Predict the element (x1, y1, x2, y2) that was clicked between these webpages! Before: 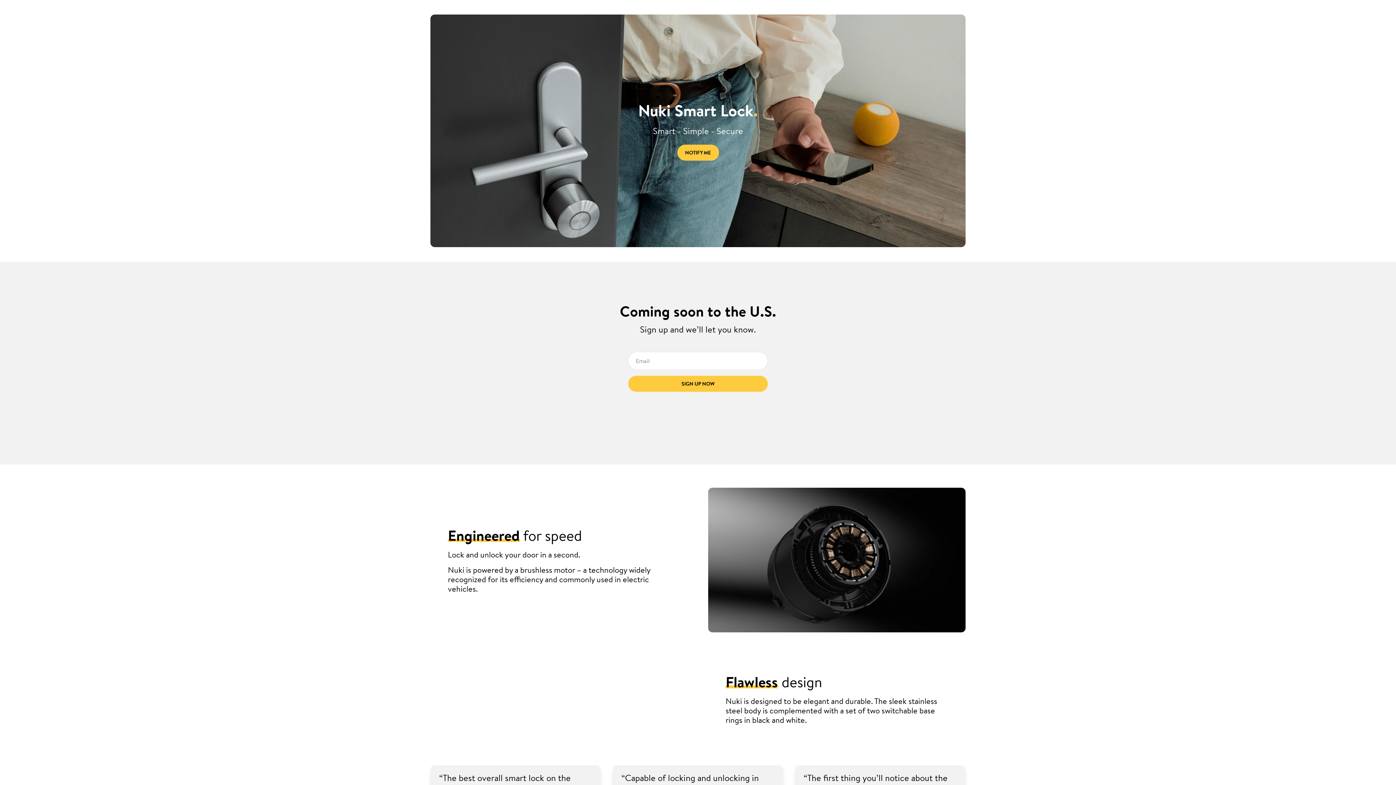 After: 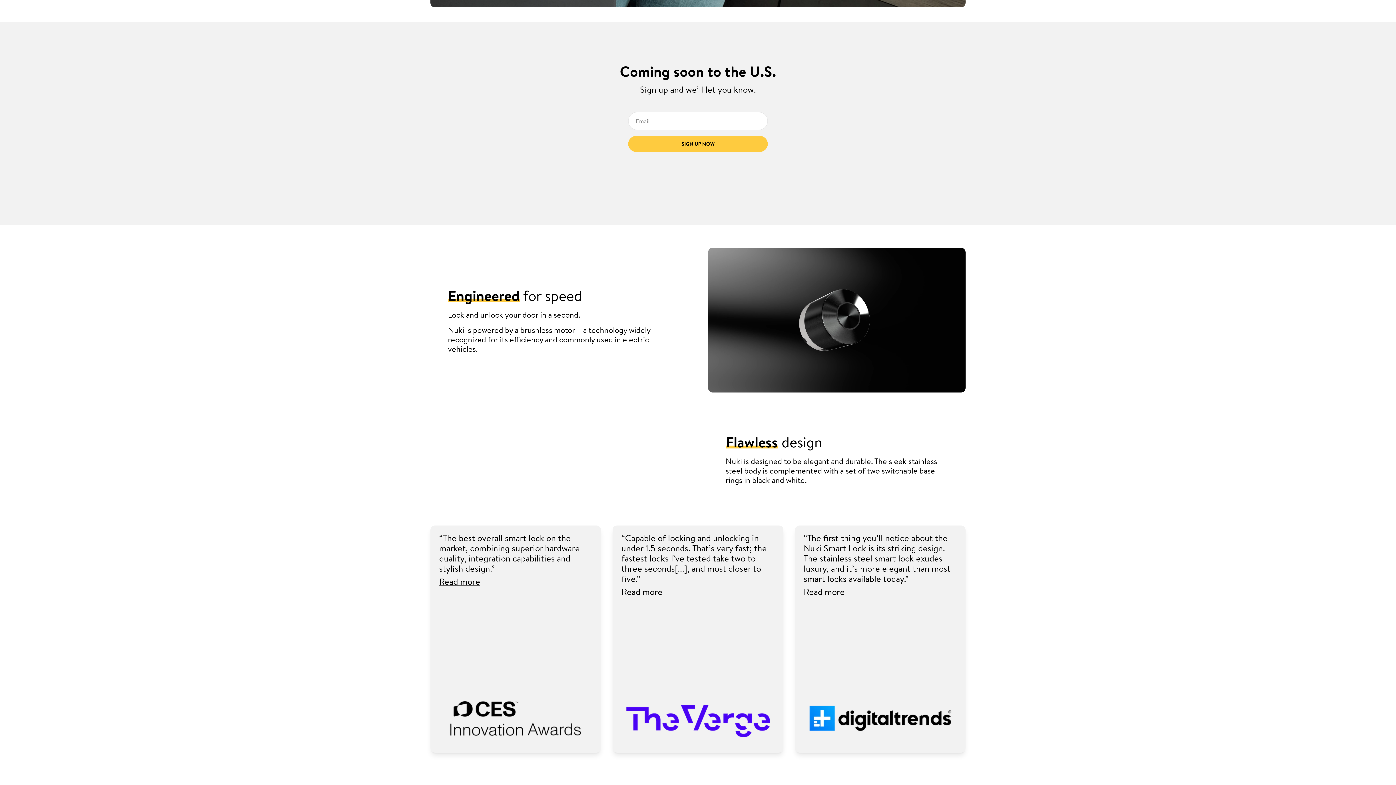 Action: label: NOTIFY ME bbox: (677, 144, 719, 160)